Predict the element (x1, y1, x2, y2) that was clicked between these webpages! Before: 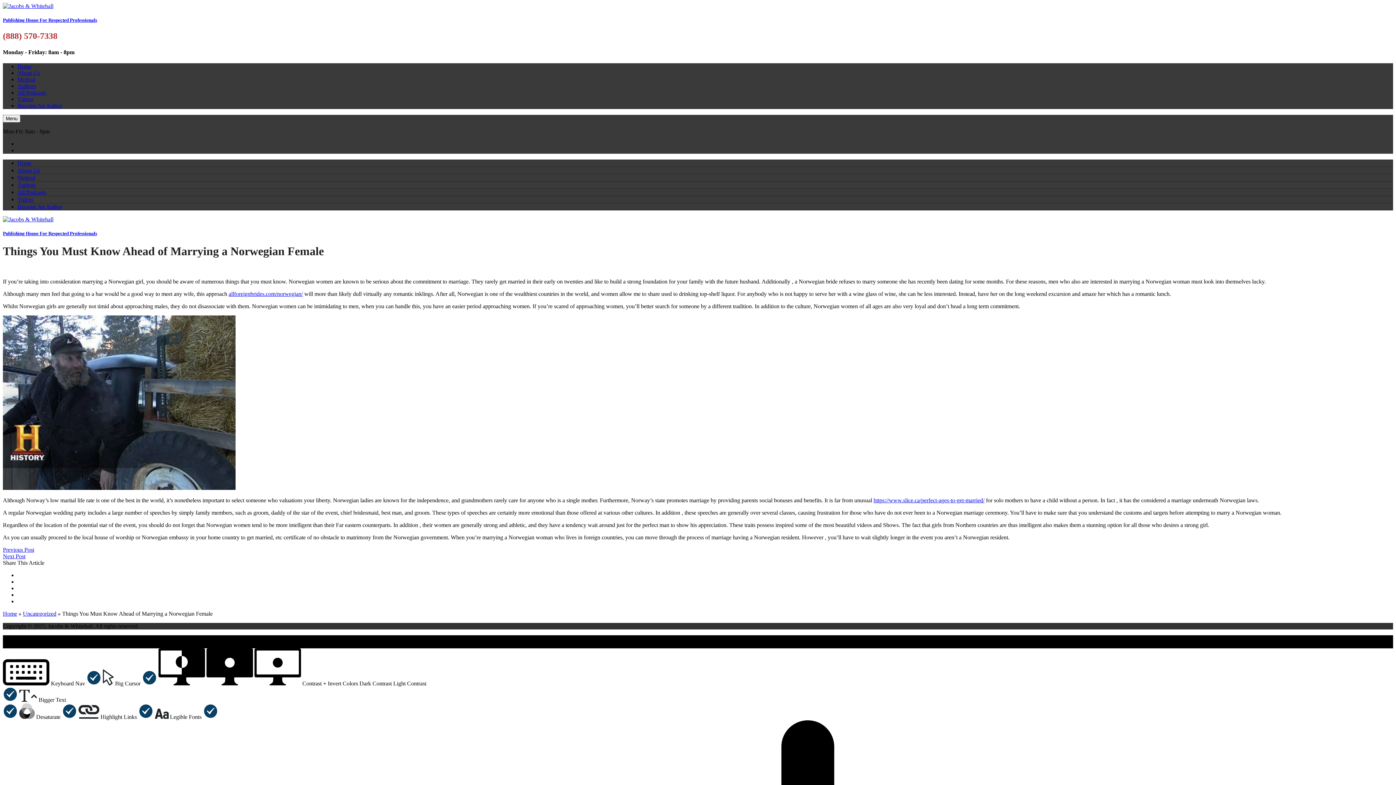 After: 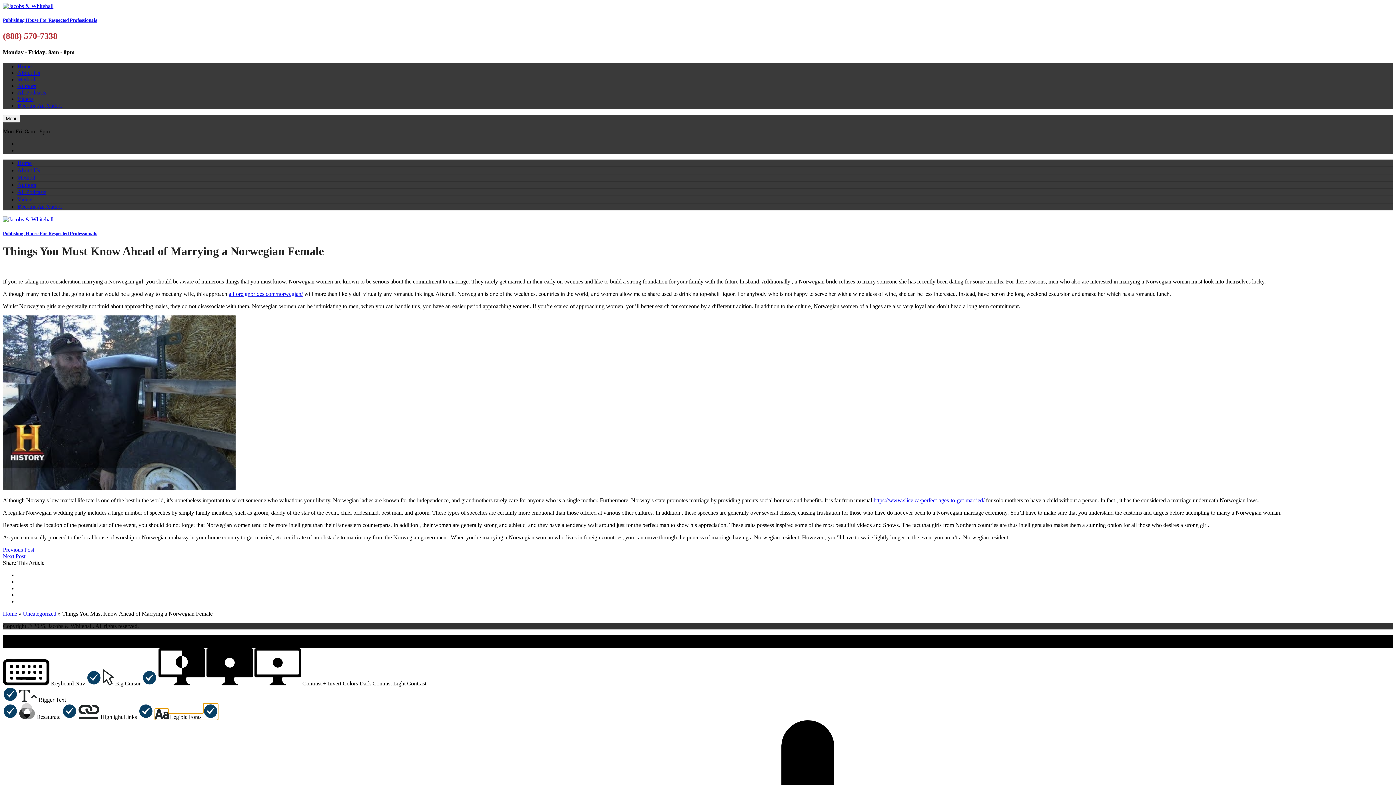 Action: bbox: (154, 714, 218, 720) label:  Legible Fonts  